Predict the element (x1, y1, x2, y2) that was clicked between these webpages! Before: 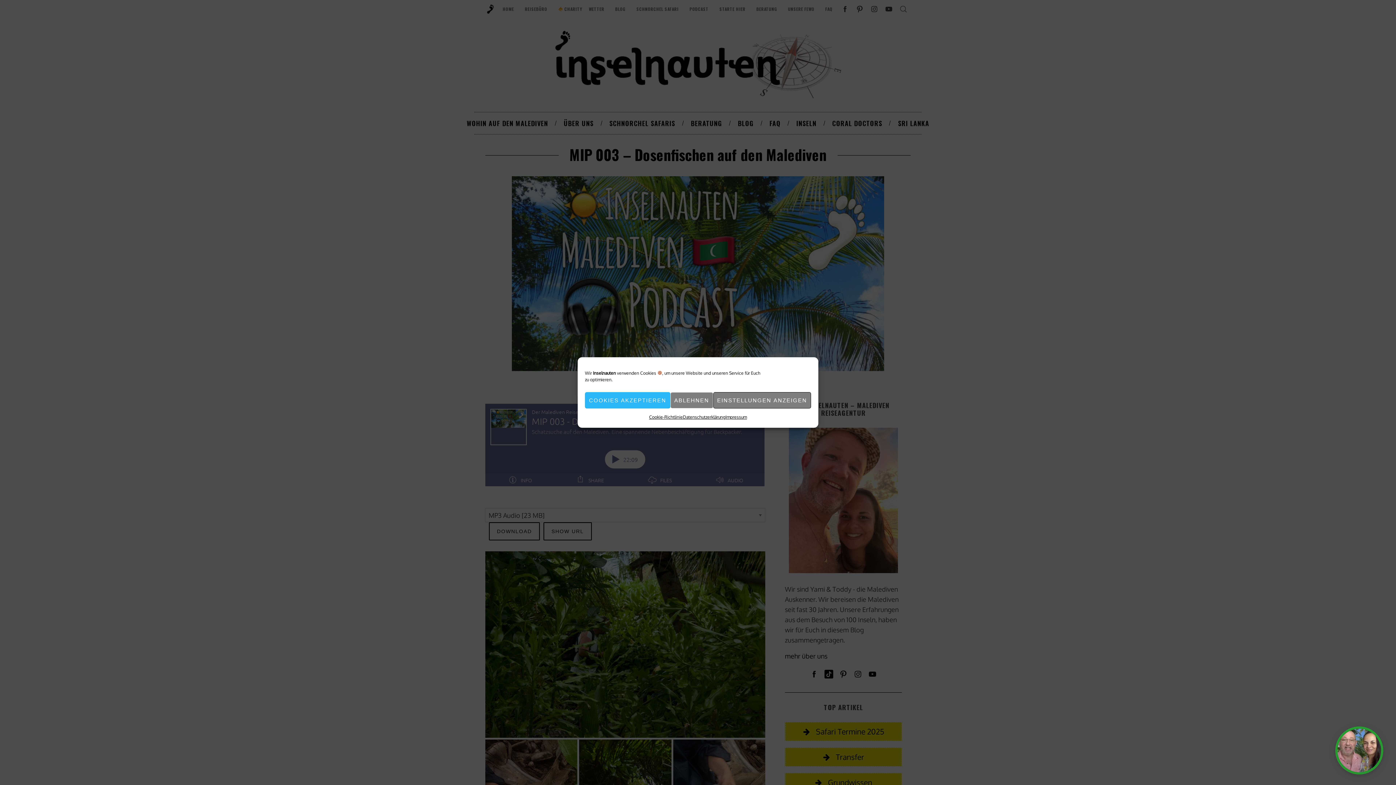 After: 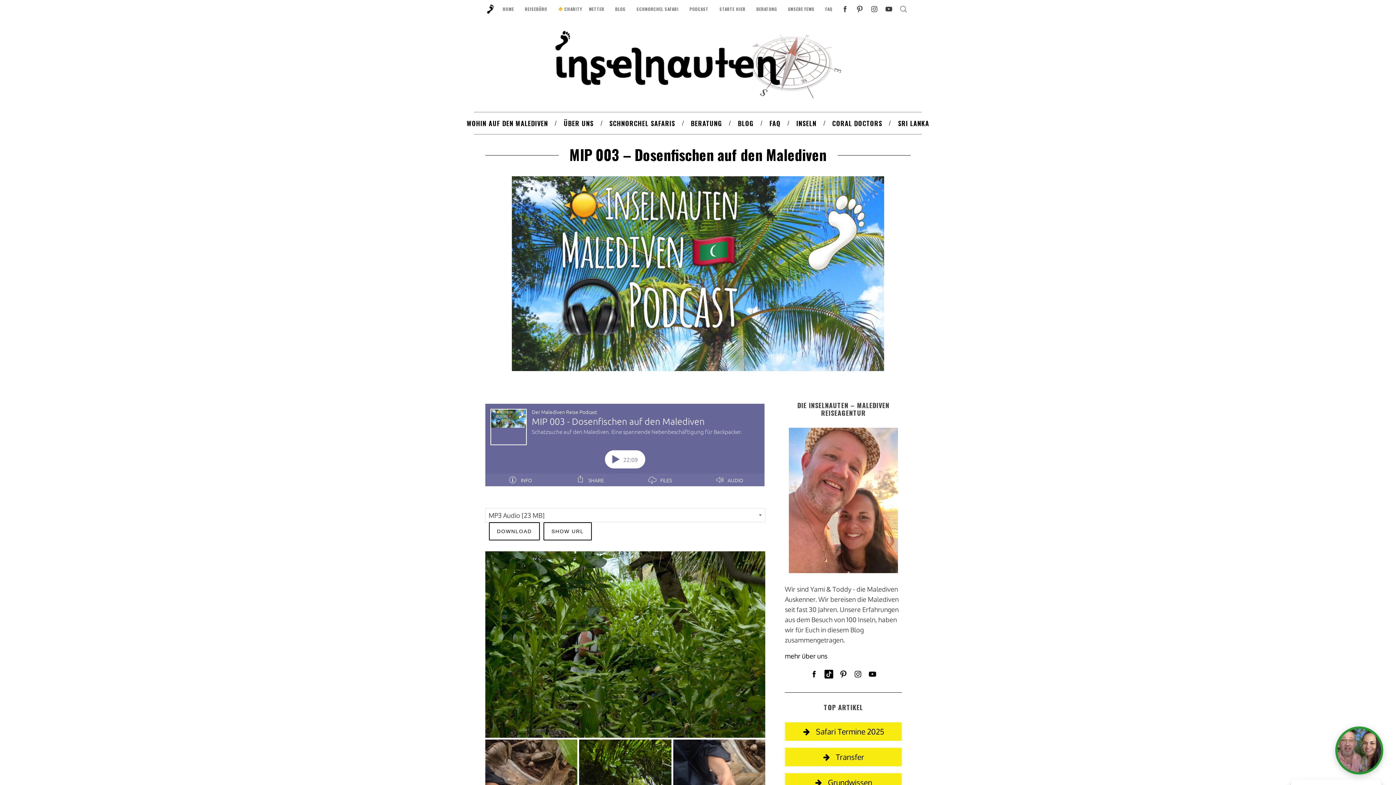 Action: bbox: (585, 392, 670, 408) label: COOKIES AKZEPTIEREN